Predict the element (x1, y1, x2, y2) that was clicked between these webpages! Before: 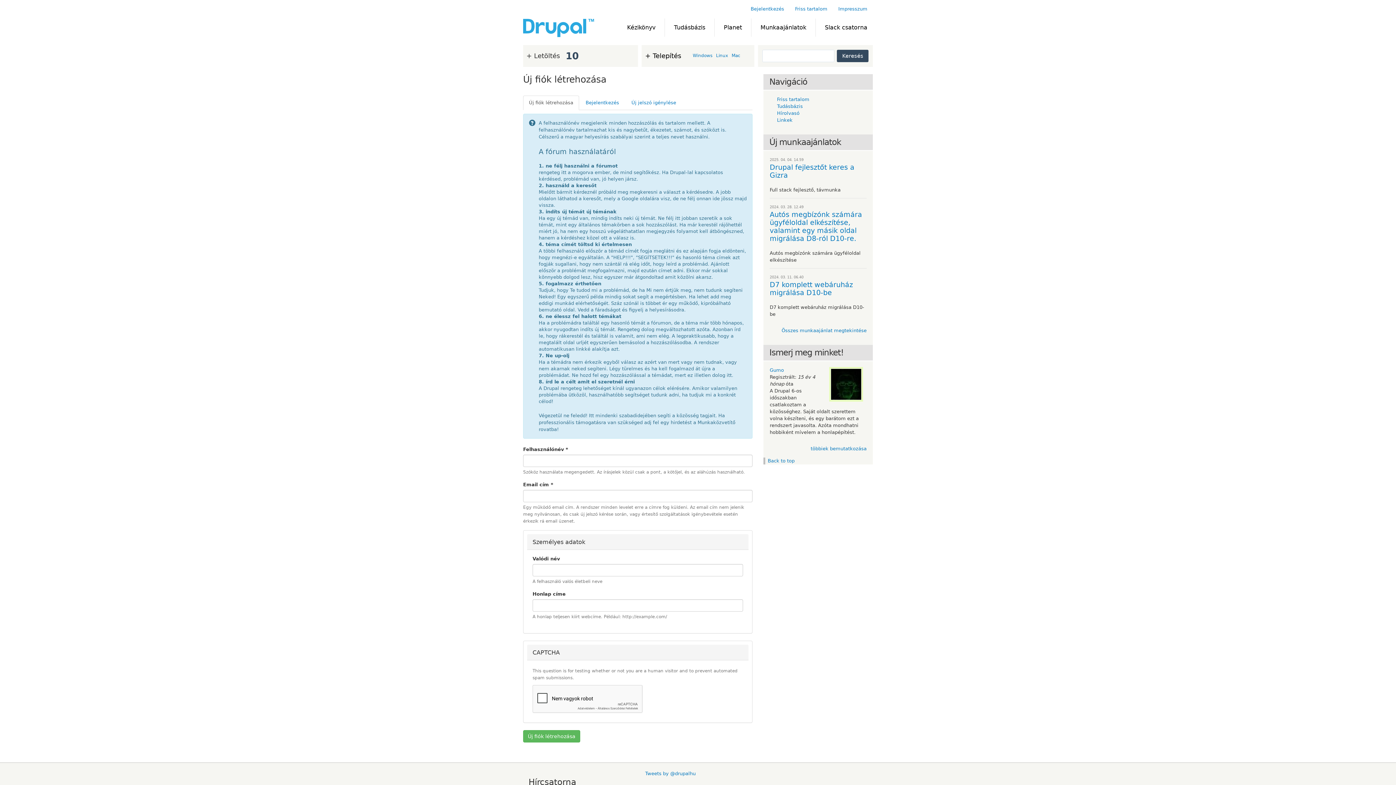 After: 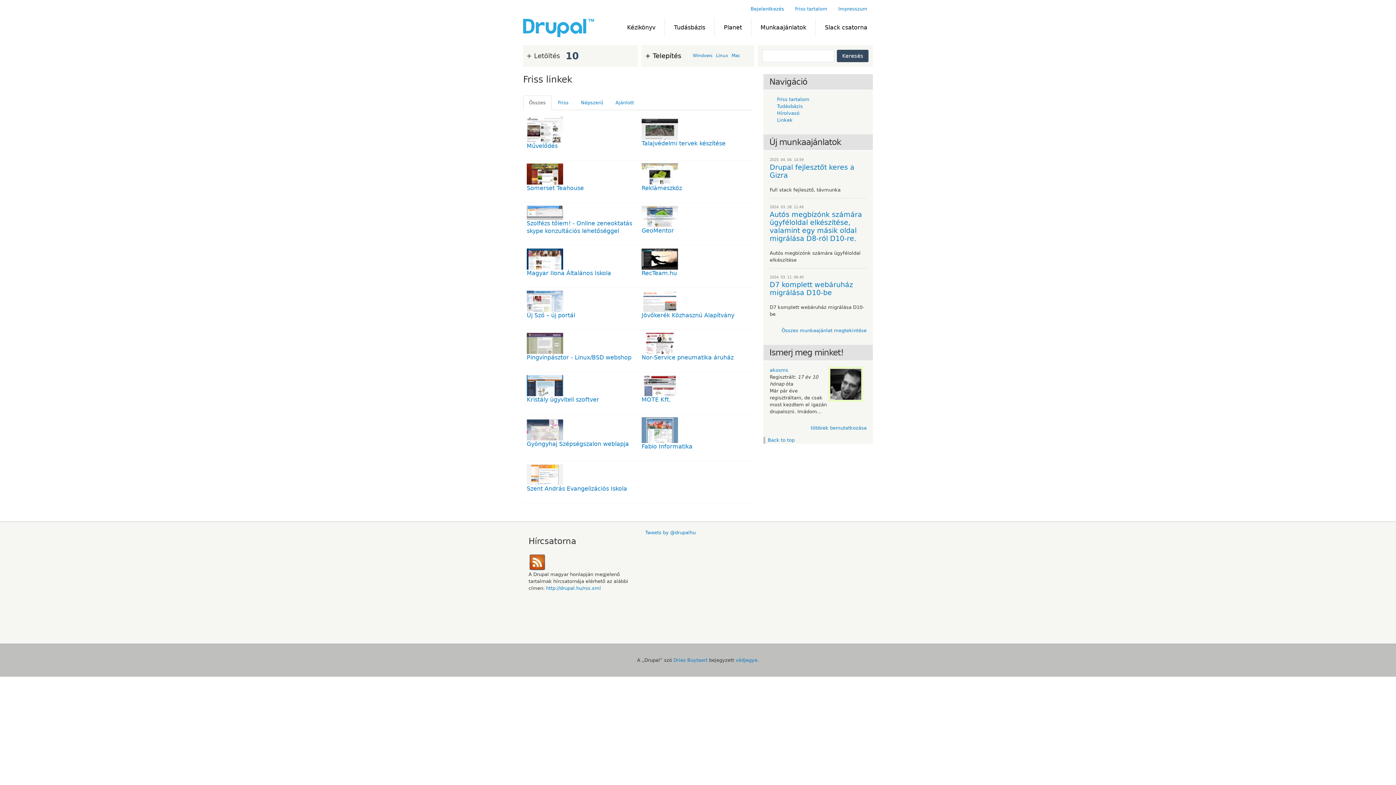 Action: bbox: (777, 116, 866, 123) label: Linkek